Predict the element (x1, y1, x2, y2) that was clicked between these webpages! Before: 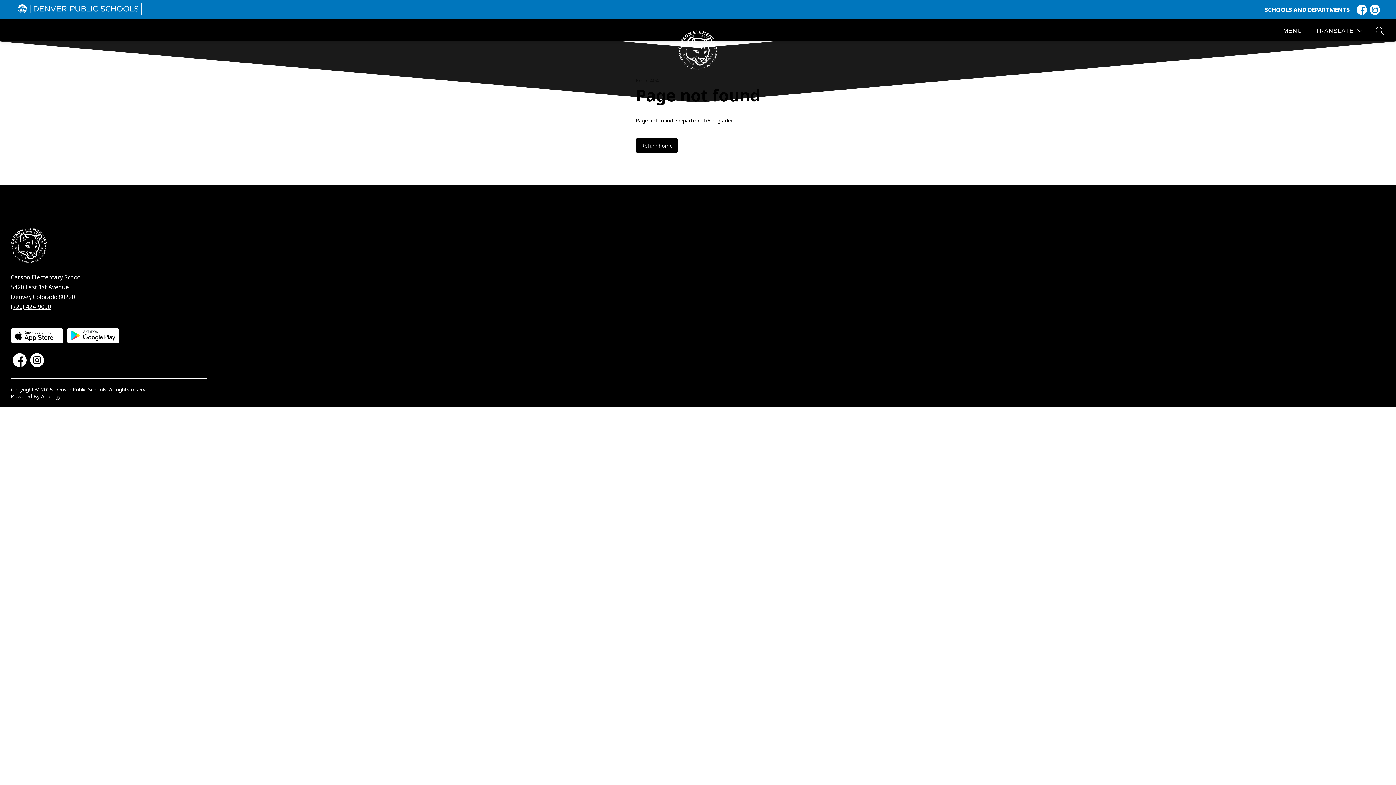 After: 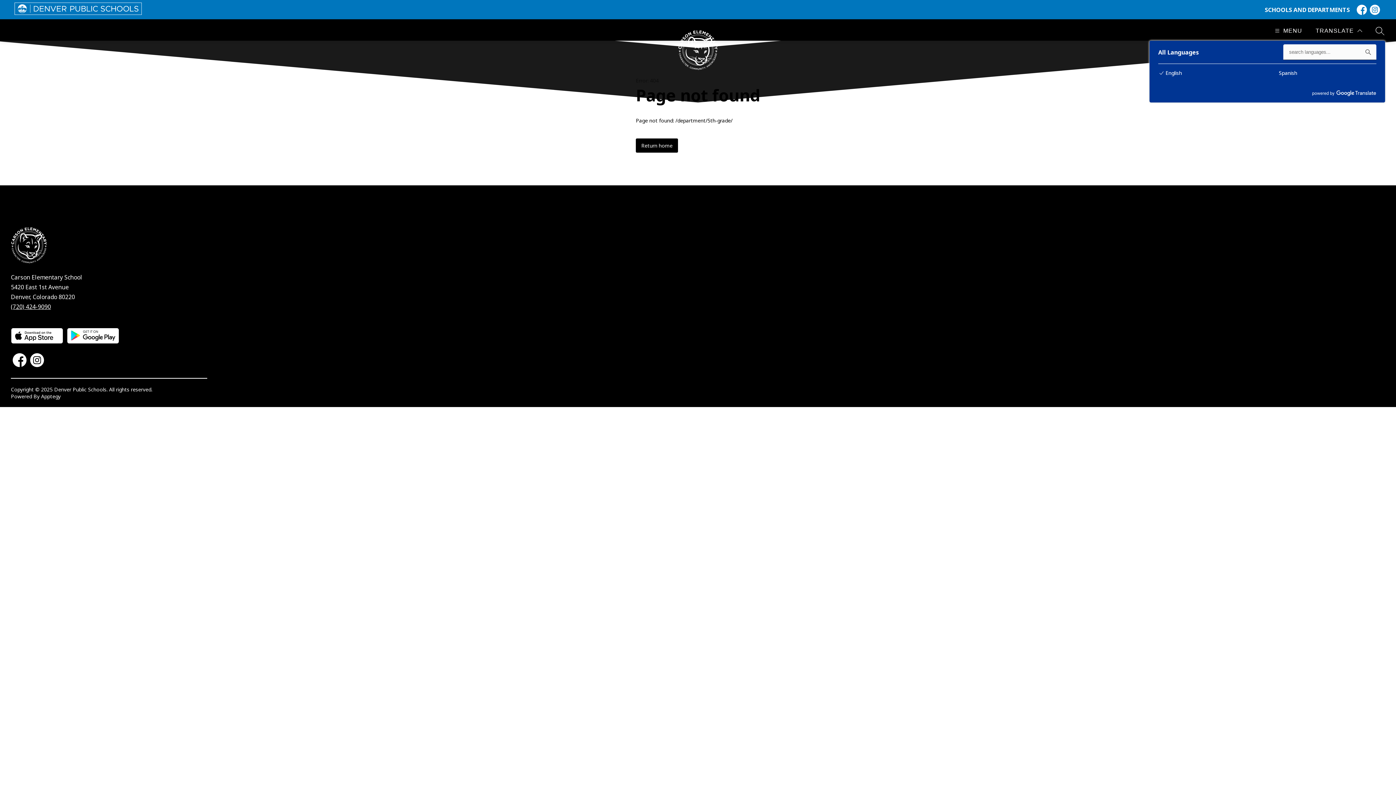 Action: label: Translate Site bbox: (1314, 26, 1364, 35)